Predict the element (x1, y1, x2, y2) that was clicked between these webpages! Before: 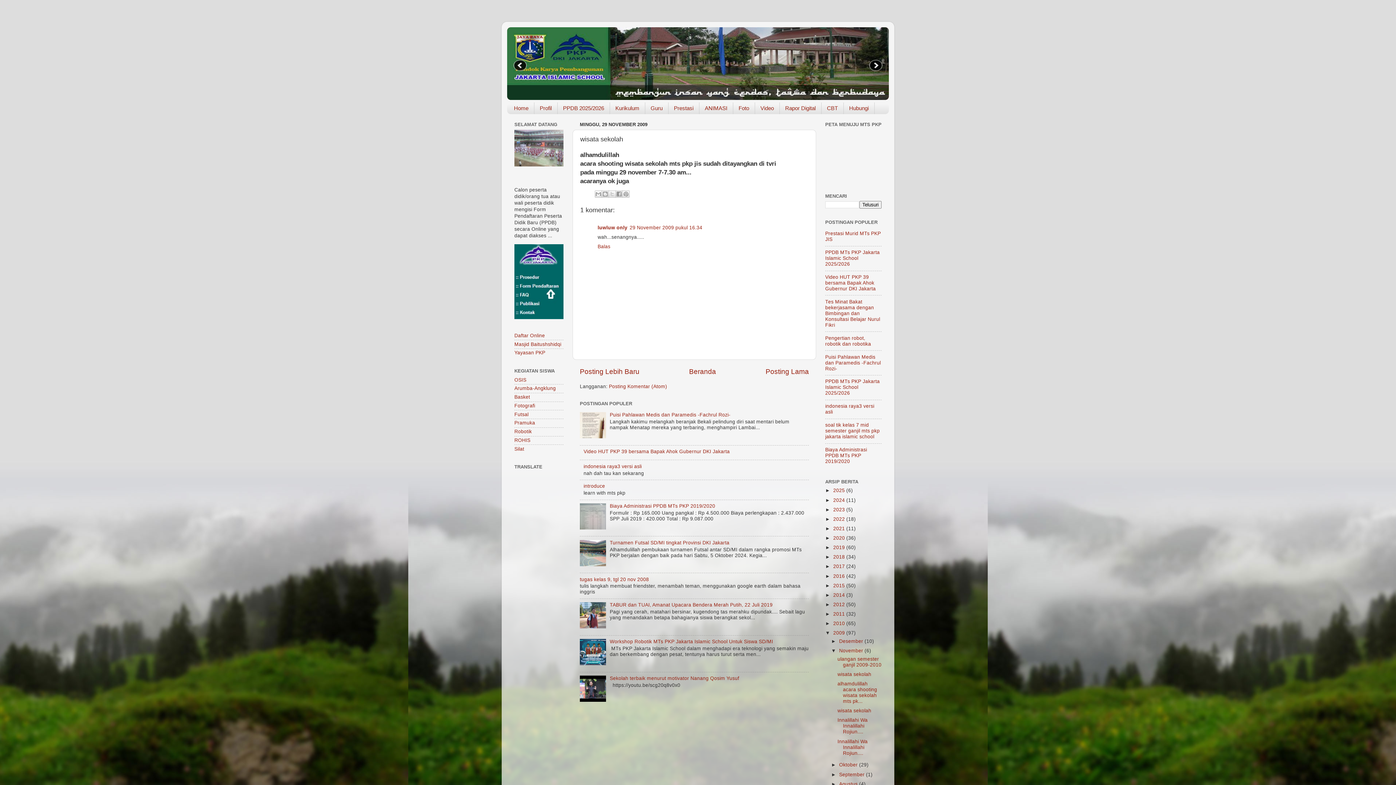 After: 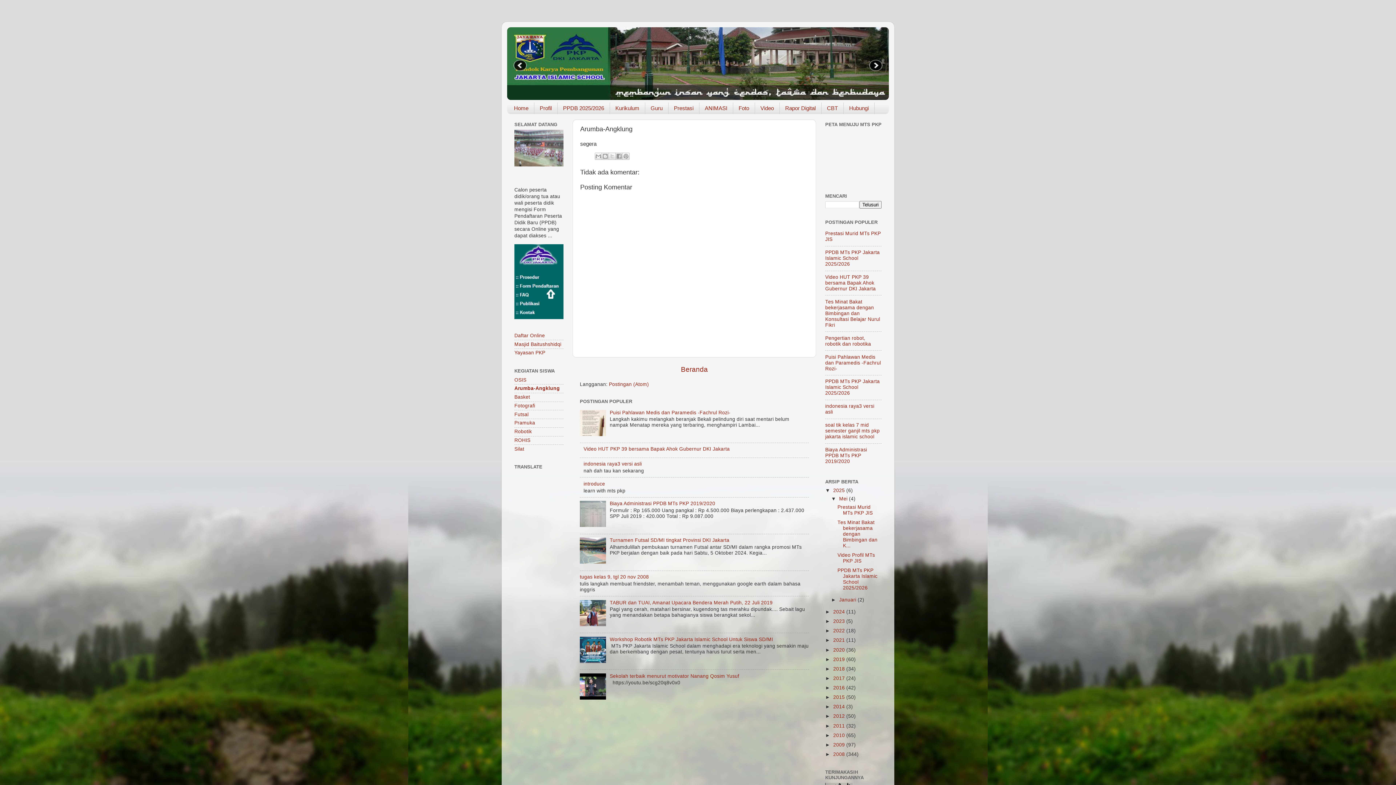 Action: label: Arumba-Angklung bbox: (514, 385, 556, 391)